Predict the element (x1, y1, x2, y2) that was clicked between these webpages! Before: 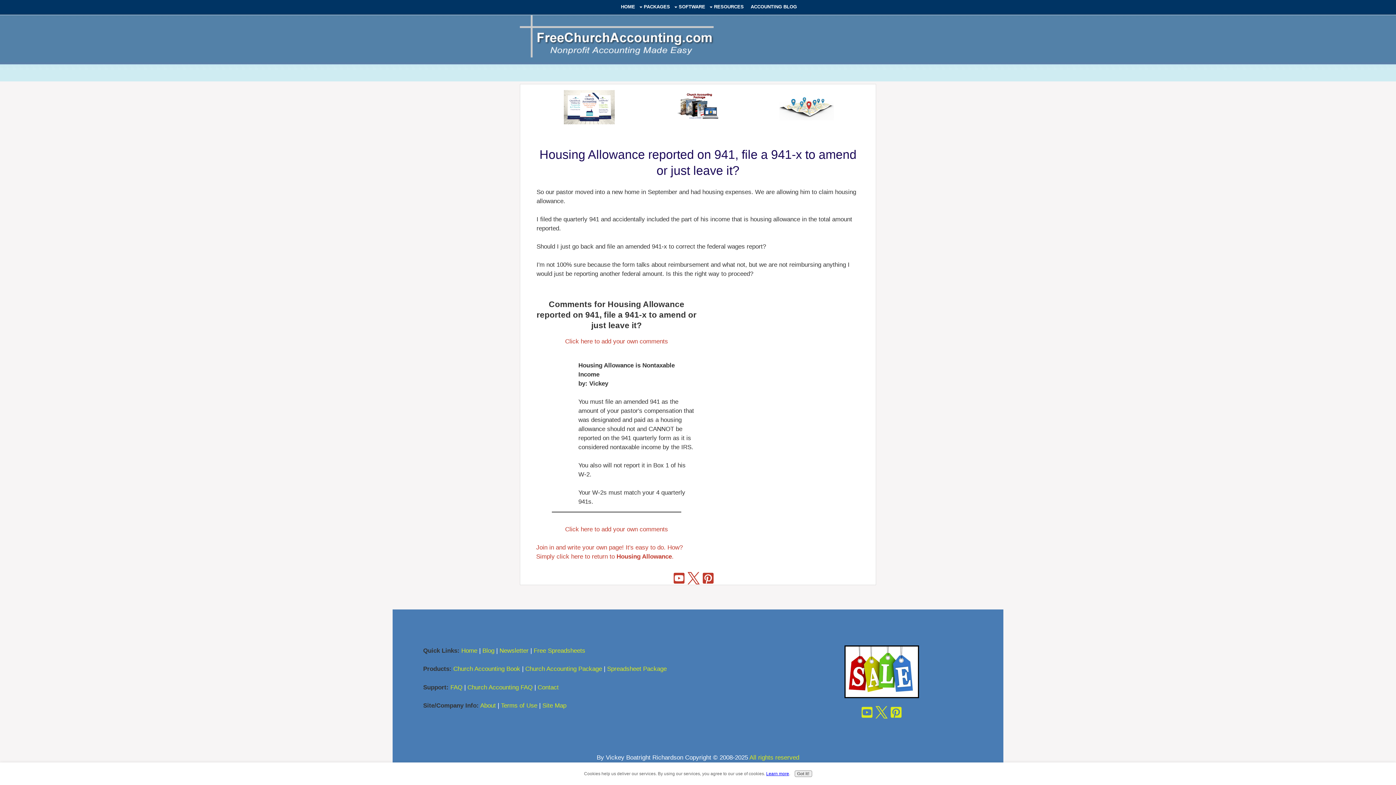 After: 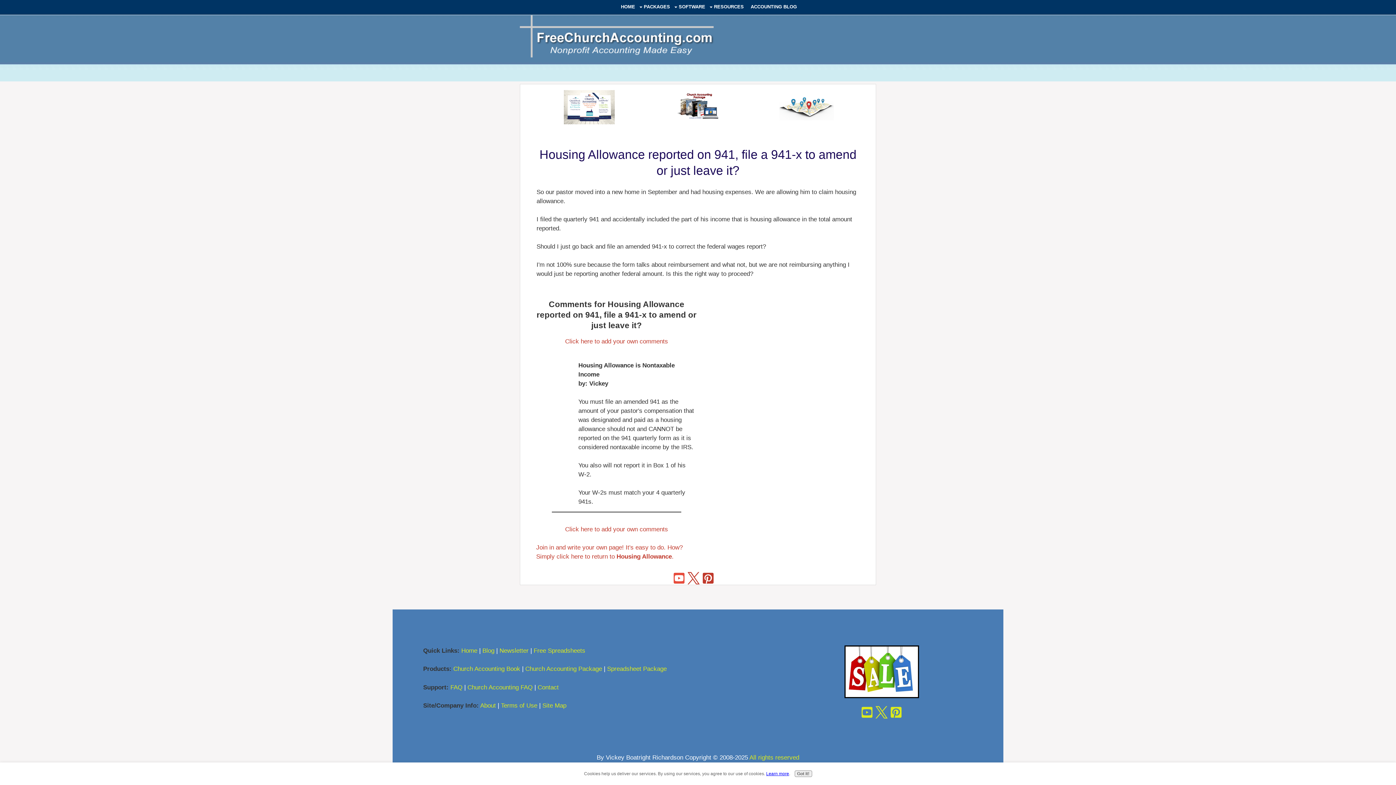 Action: bbox: (672, 574, 686, 581)